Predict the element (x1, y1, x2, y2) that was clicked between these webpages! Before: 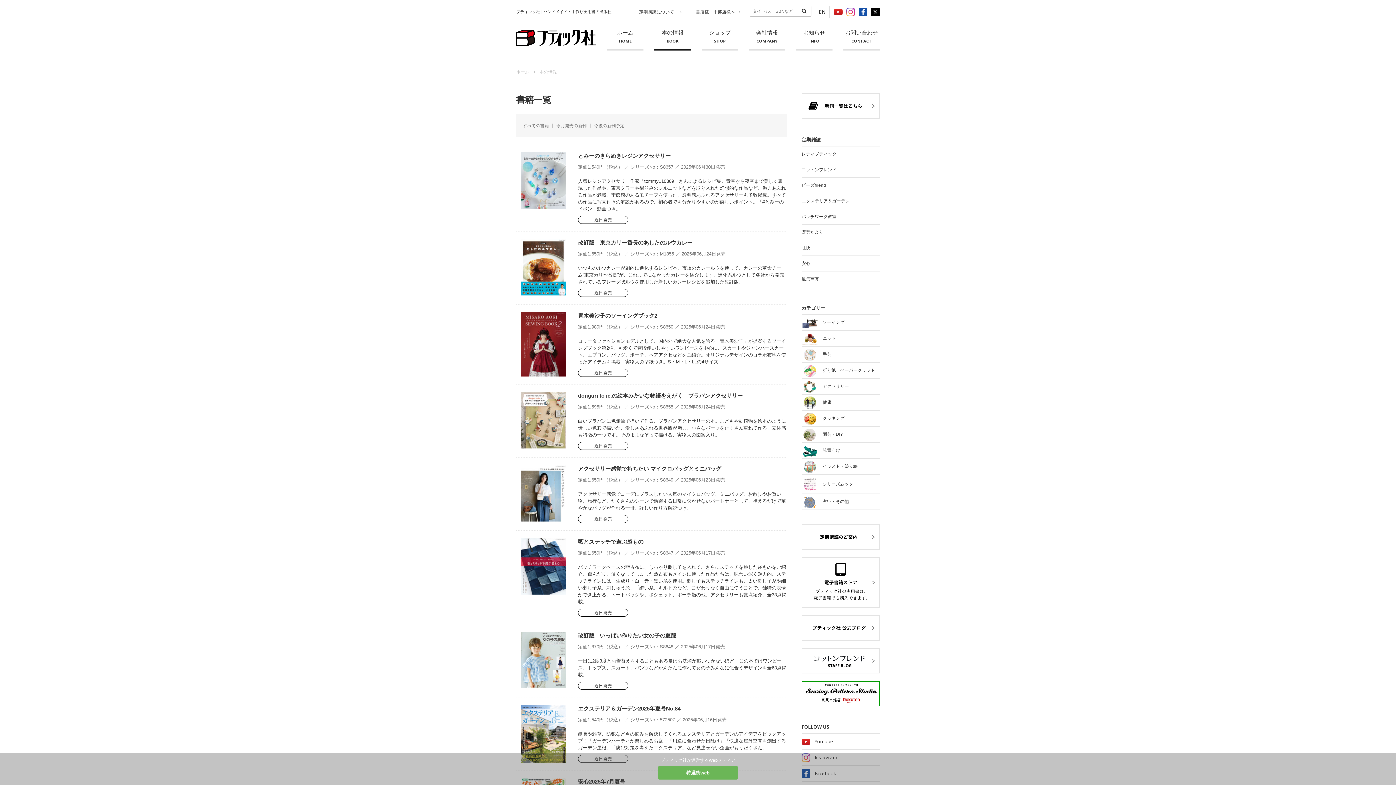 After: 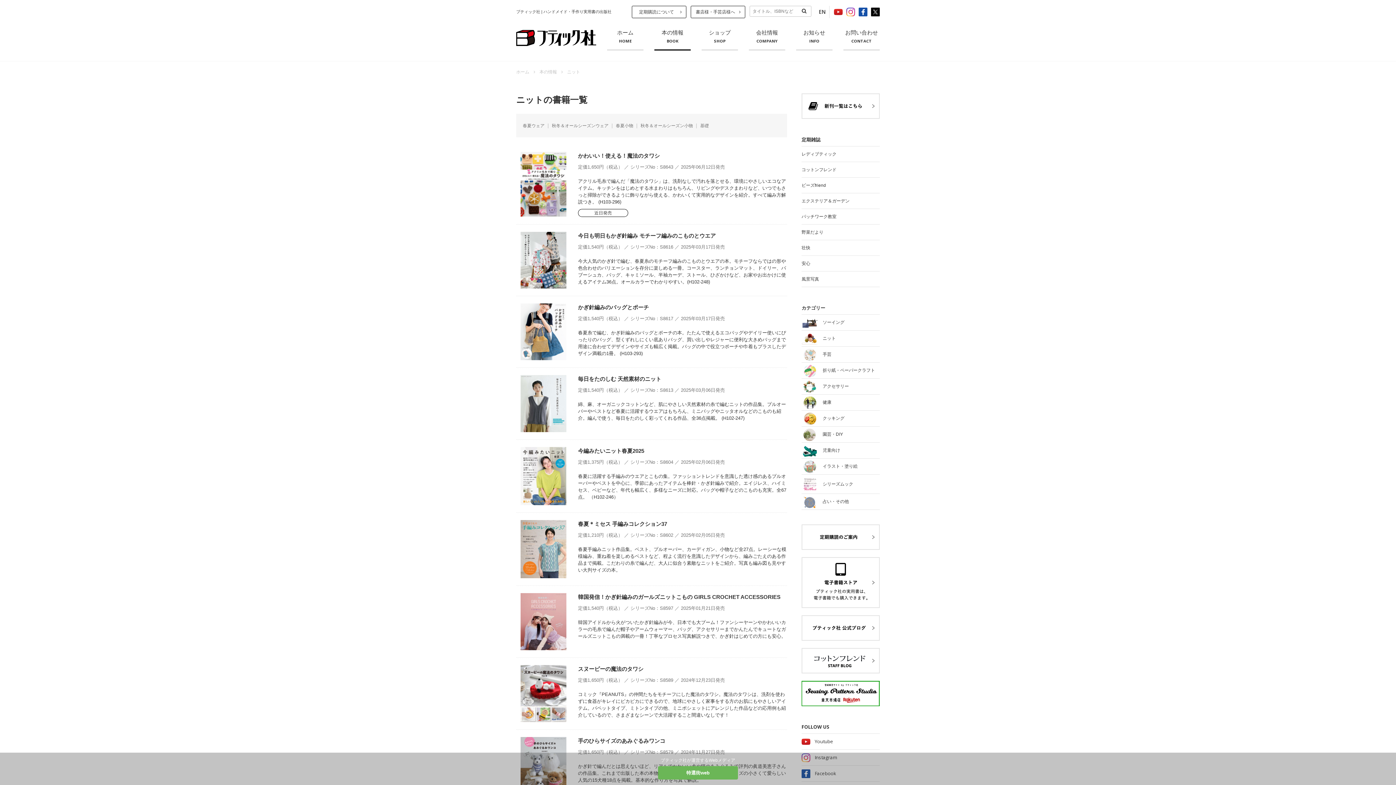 Action: label: 	ニット	 bbox: (801, 332, 880, 345)